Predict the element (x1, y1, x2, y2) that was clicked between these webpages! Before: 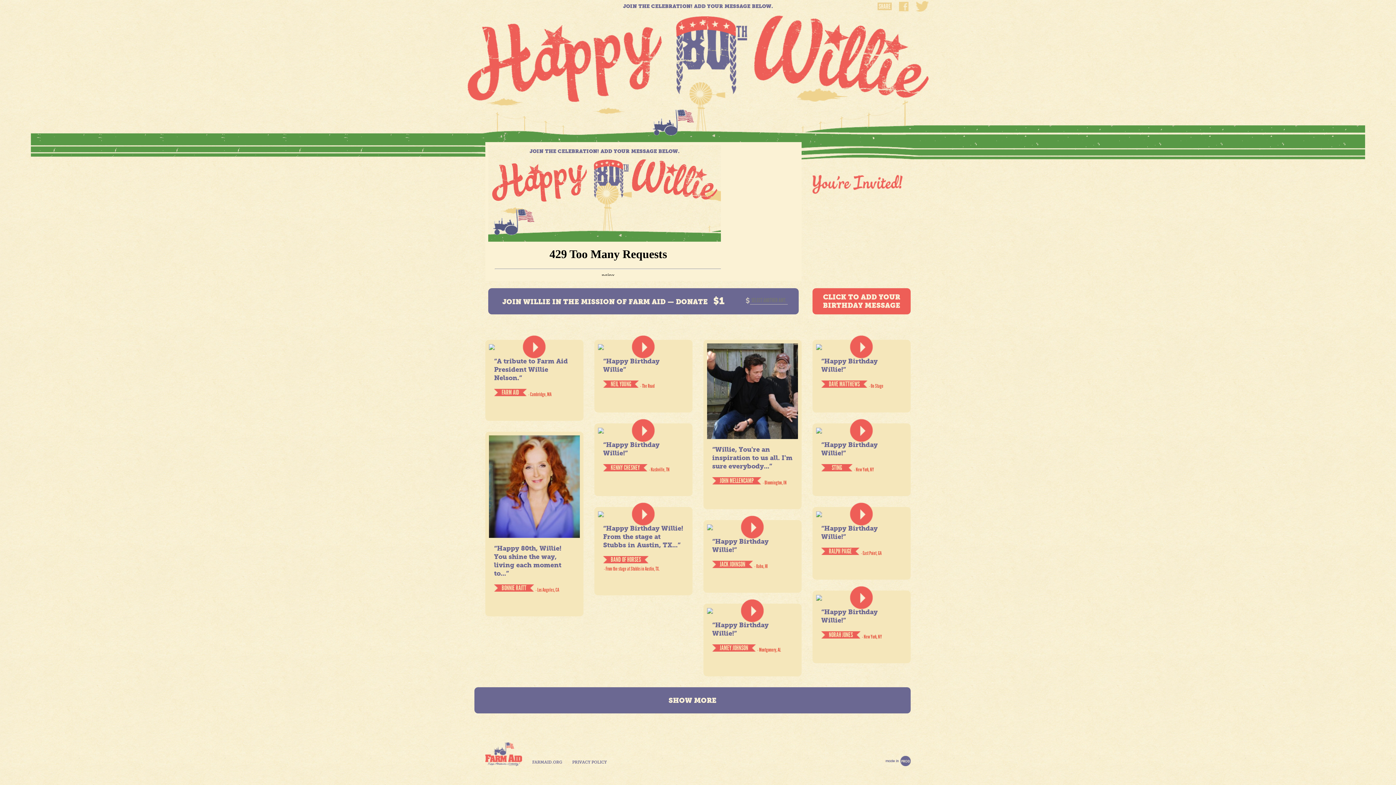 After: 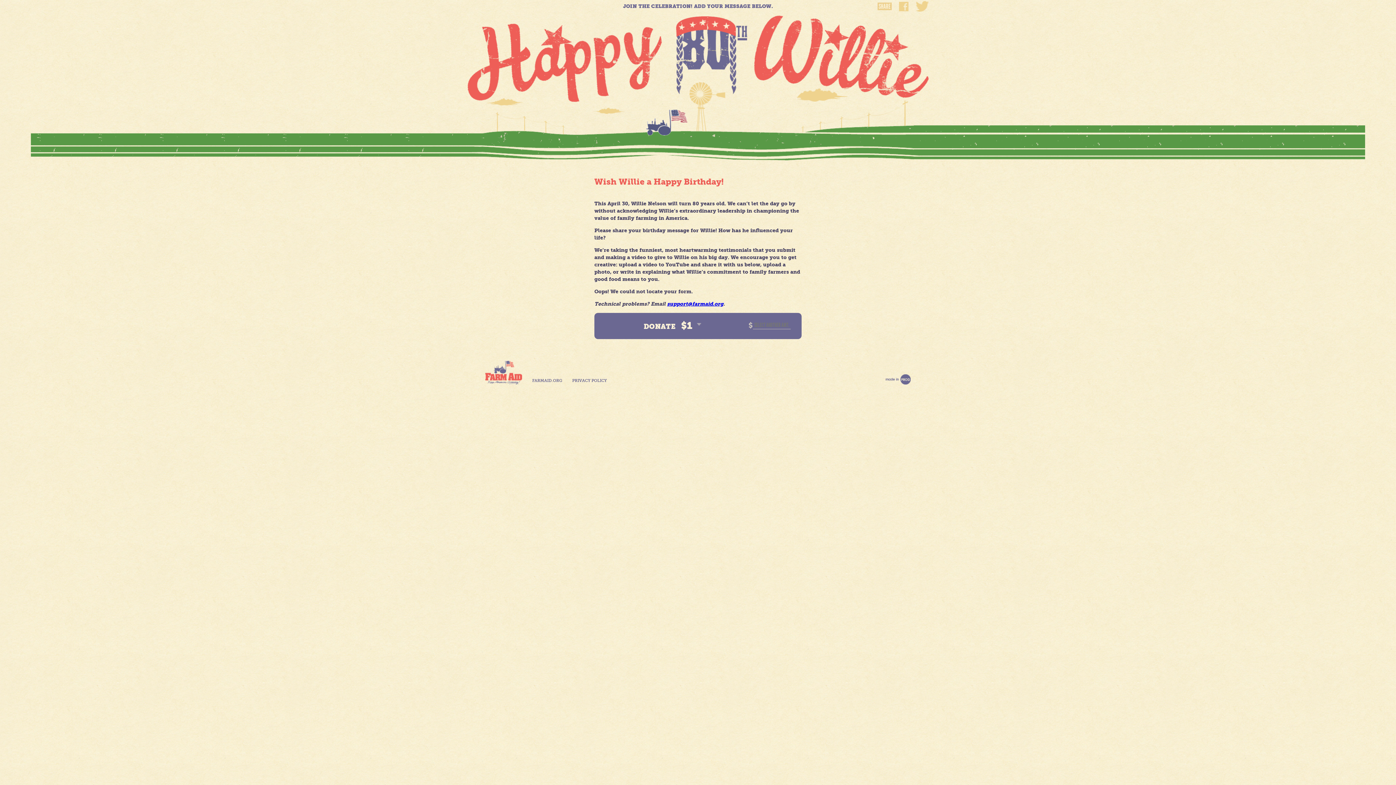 Action: bbox: (812, 288, 910, 314) label: CLICK TO ADD YOUR BIRTHDAY MESSAGE